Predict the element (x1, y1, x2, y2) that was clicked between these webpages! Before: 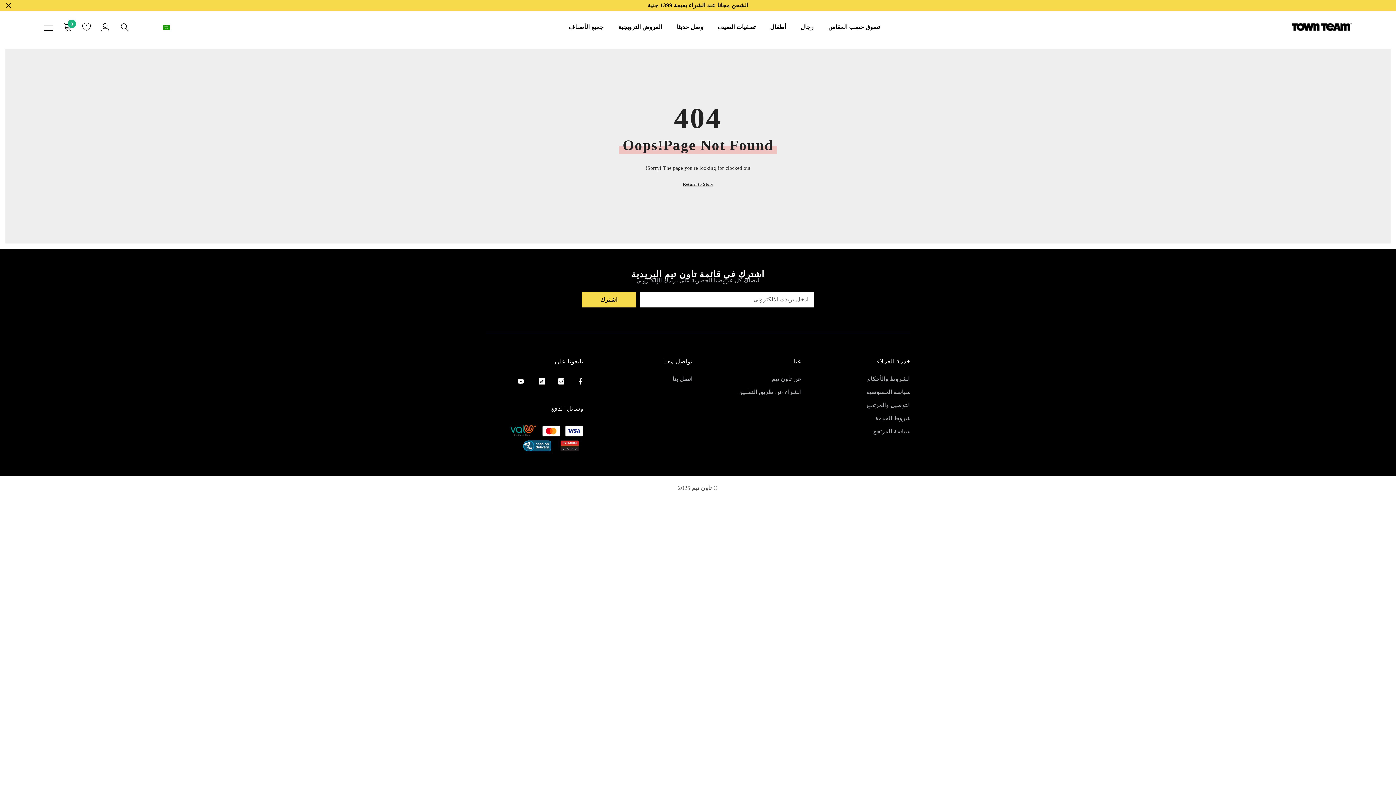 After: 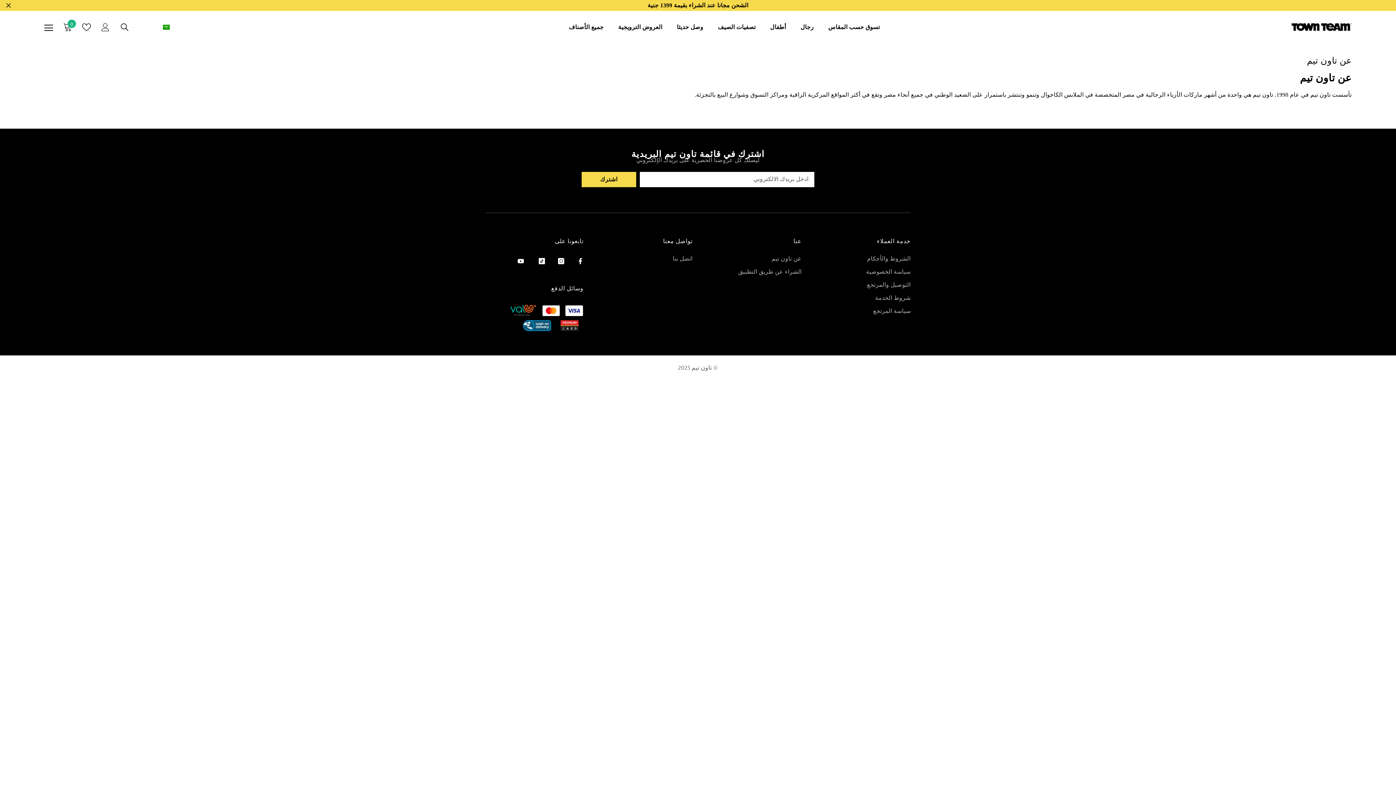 Action: bbox: (771, 372, 801, 385) label: عن تاون تيم